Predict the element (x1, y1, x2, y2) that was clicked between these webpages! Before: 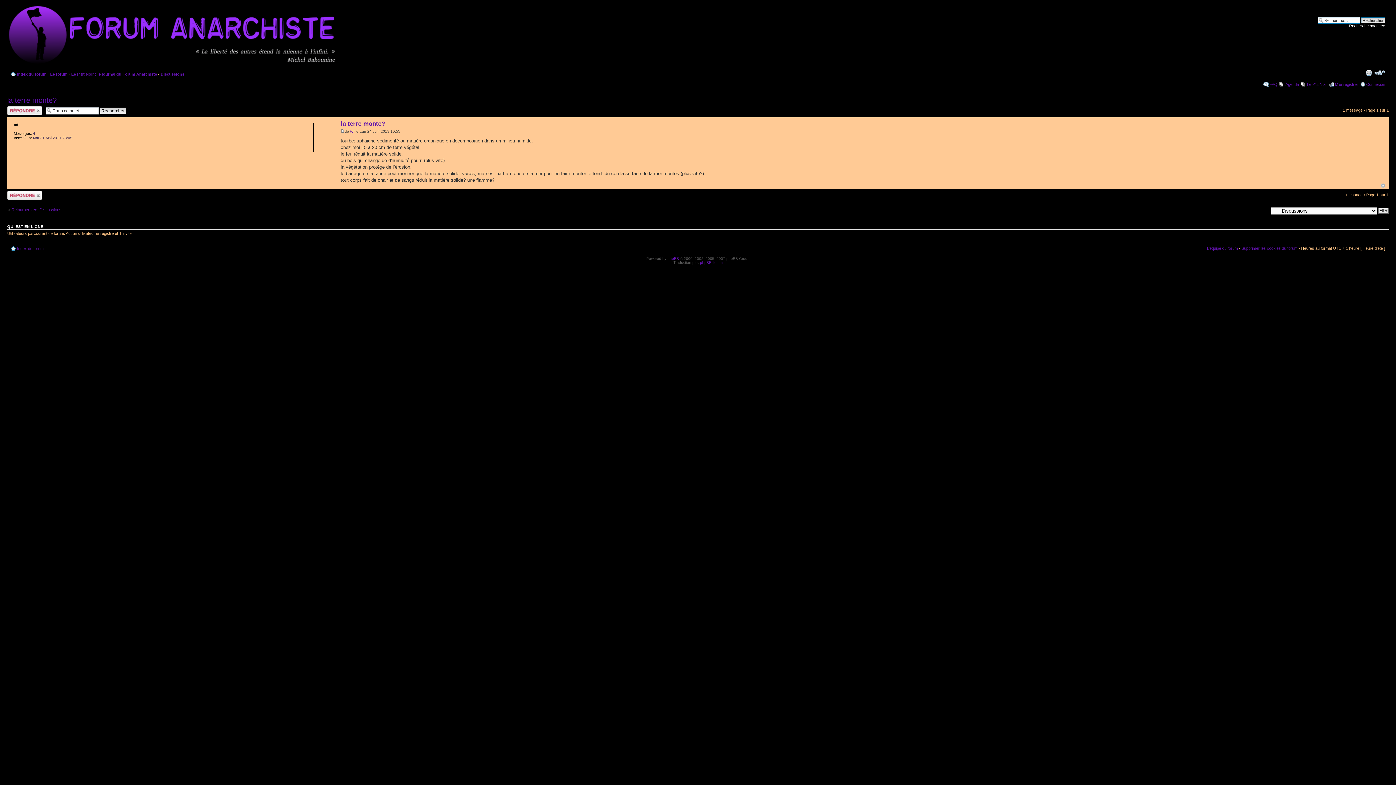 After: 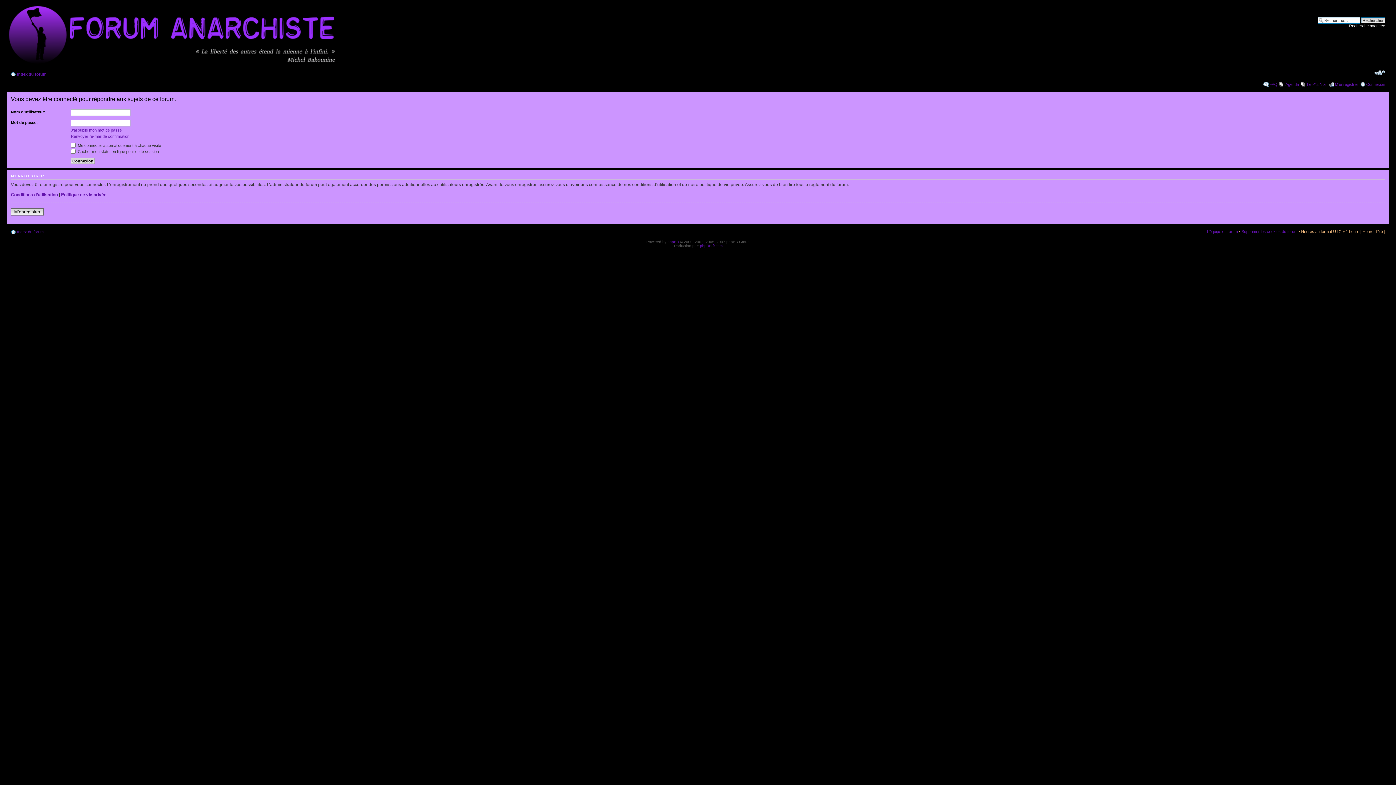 Action: label: Répondre bbox: (7, 190, 42, 200)